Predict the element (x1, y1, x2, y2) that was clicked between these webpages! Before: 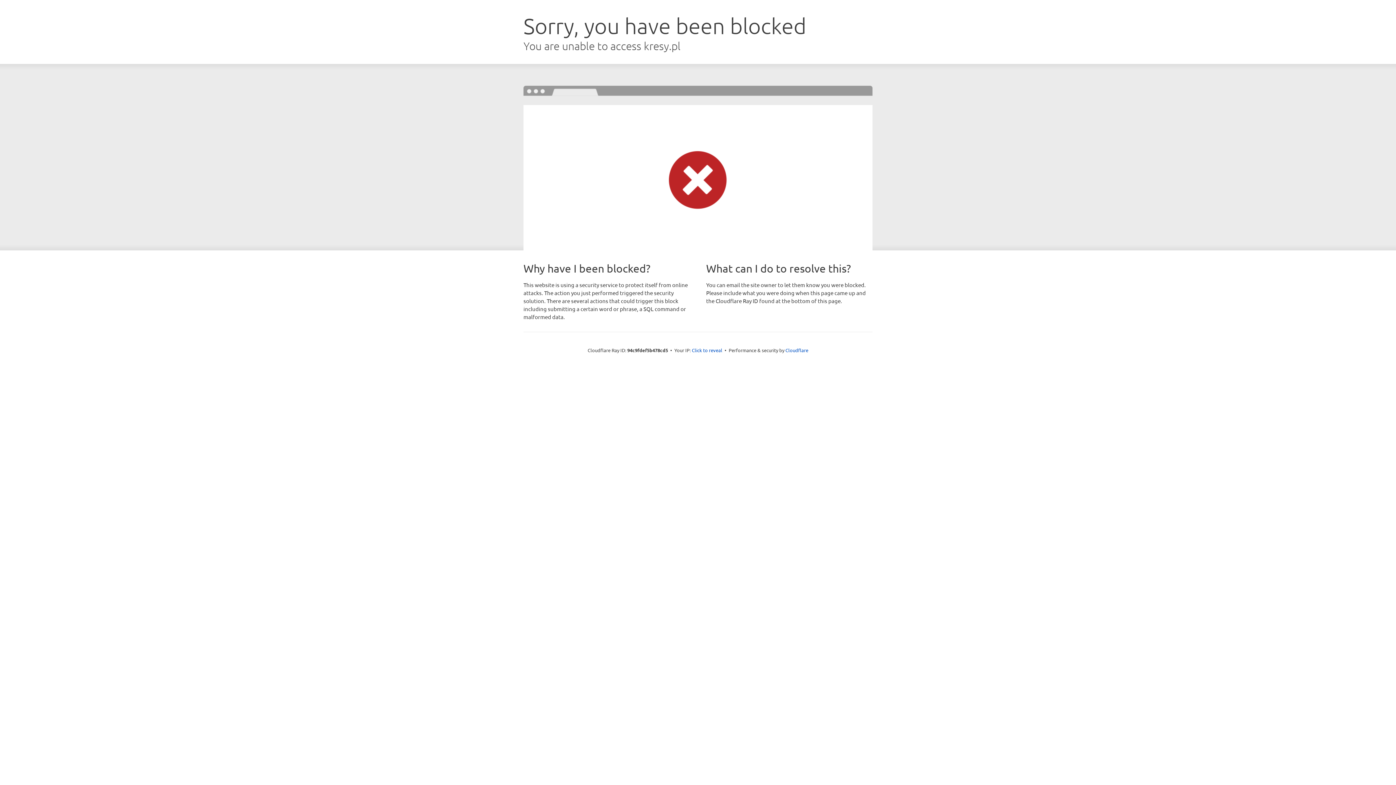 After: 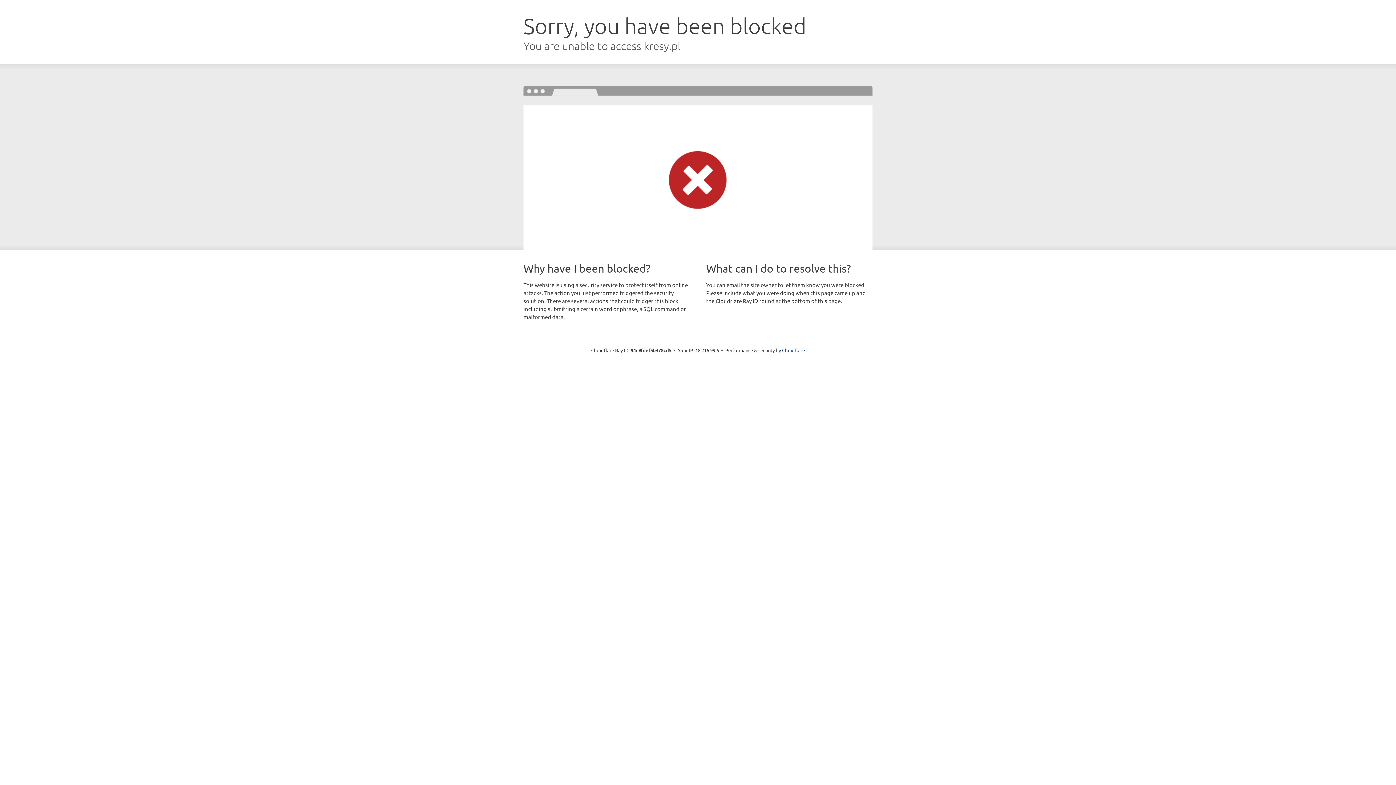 Action: bbox: (692, 346, 722, 353) label: Click to reveal